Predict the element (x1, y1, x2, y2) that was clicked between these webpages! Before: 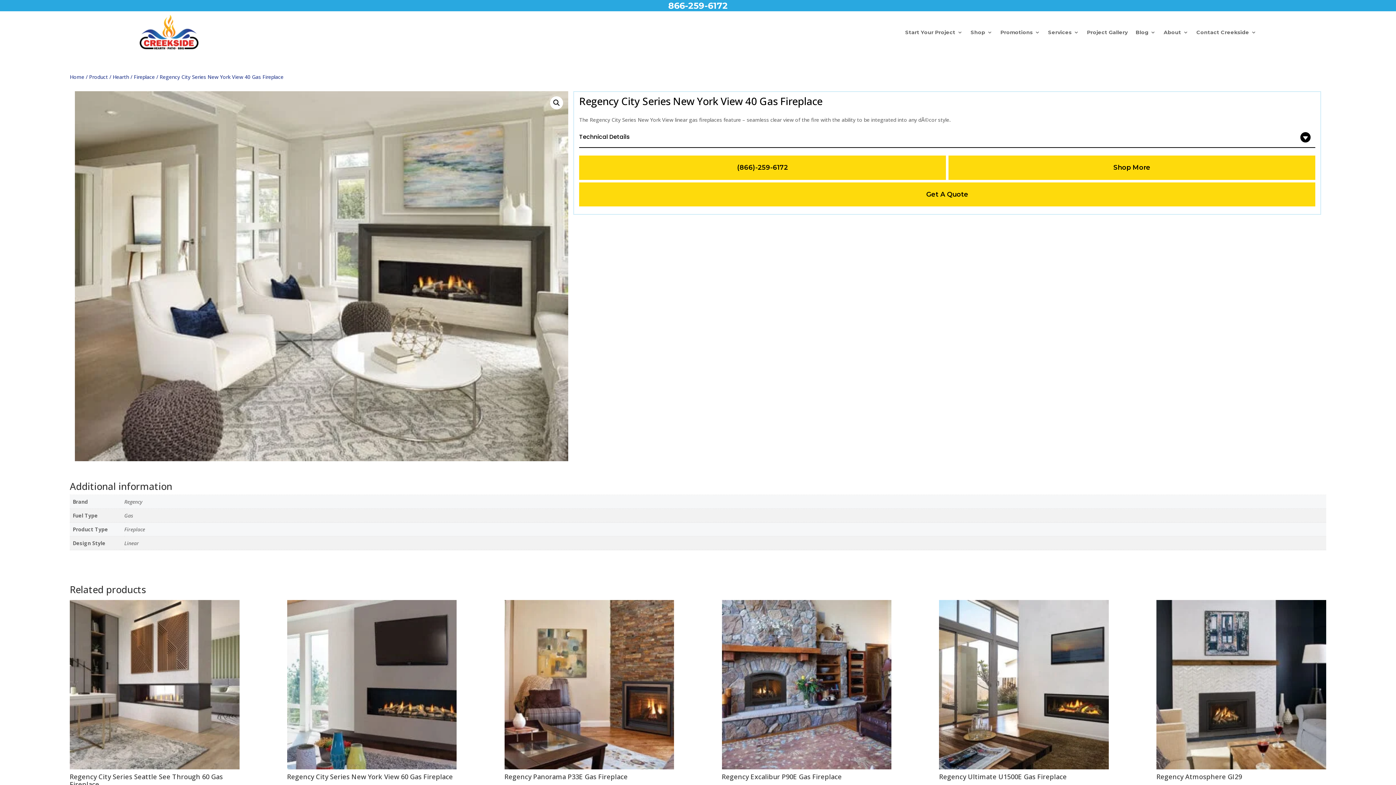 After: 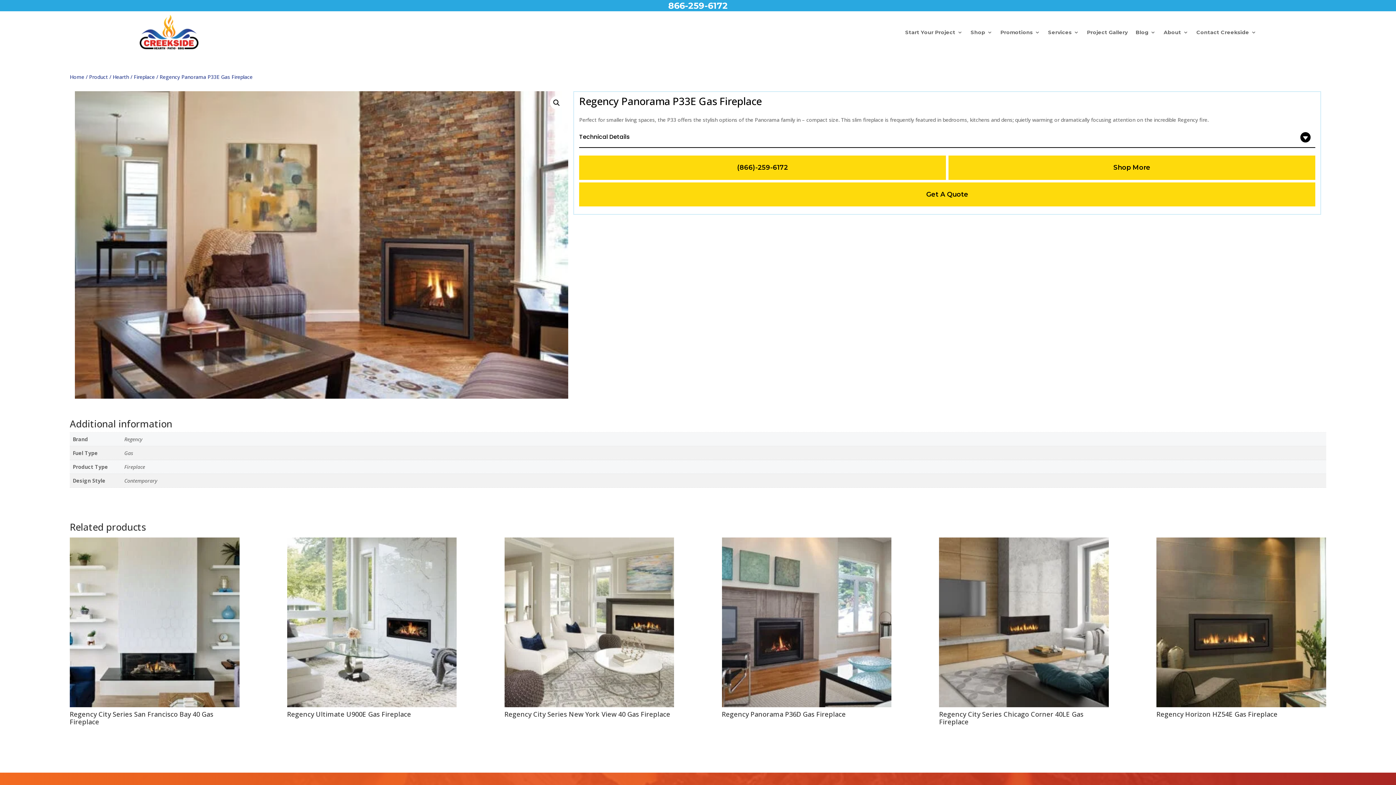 Action: bbox: (504, 600, 674, 784) label: Regency Panorama P33E Gas Fireplace